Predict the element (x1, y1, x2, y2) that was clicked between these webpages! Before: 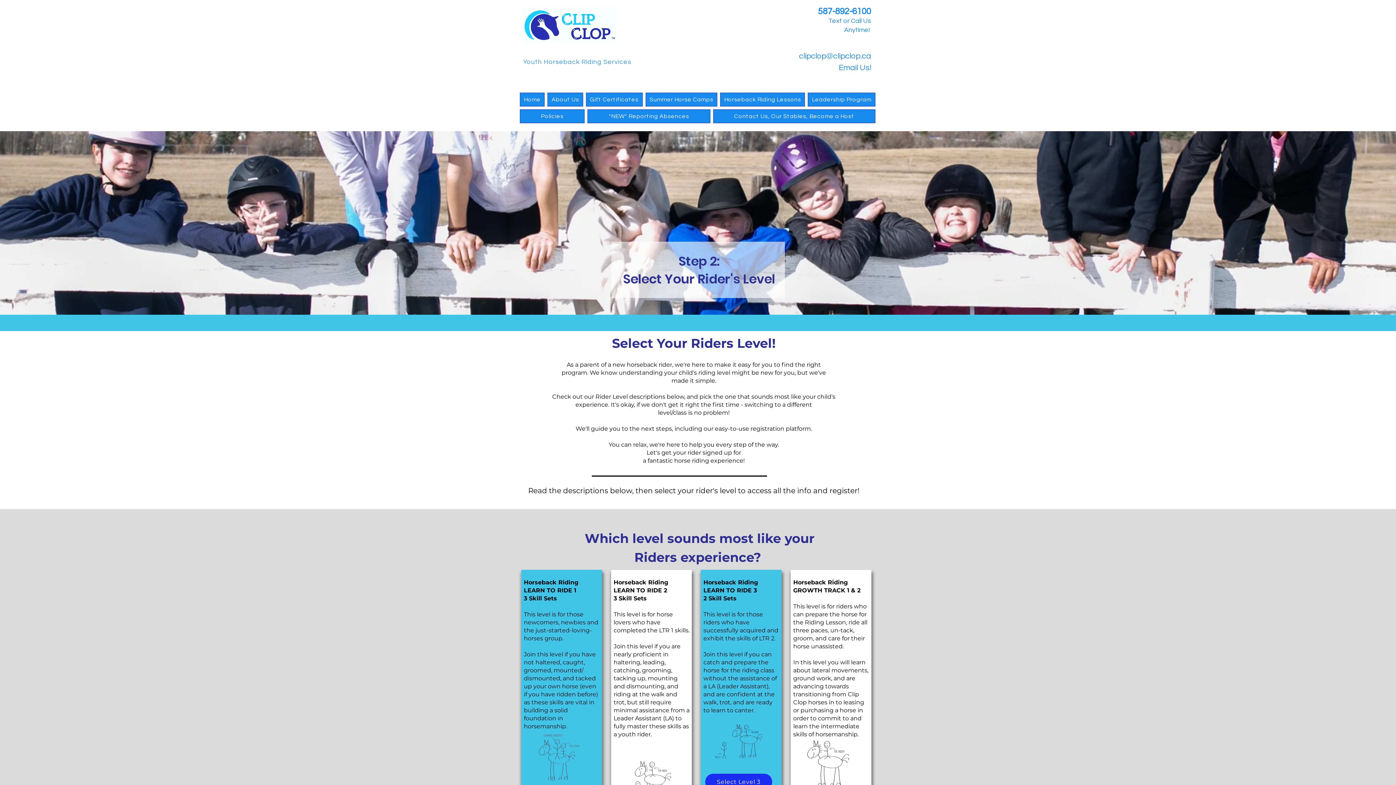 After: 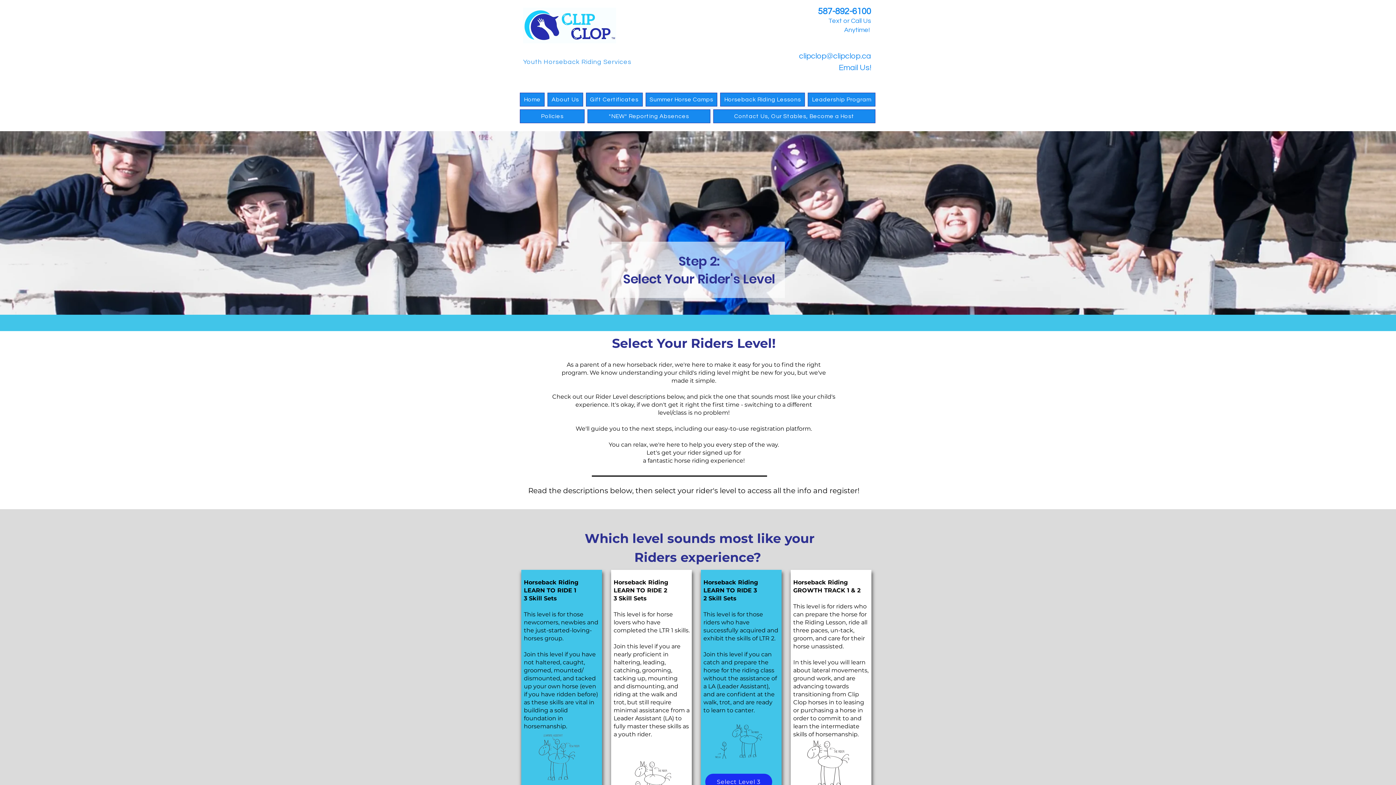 Action: bbox: (713, 109, 875, 123) label: Contact Us, Our Stables, Become a Host